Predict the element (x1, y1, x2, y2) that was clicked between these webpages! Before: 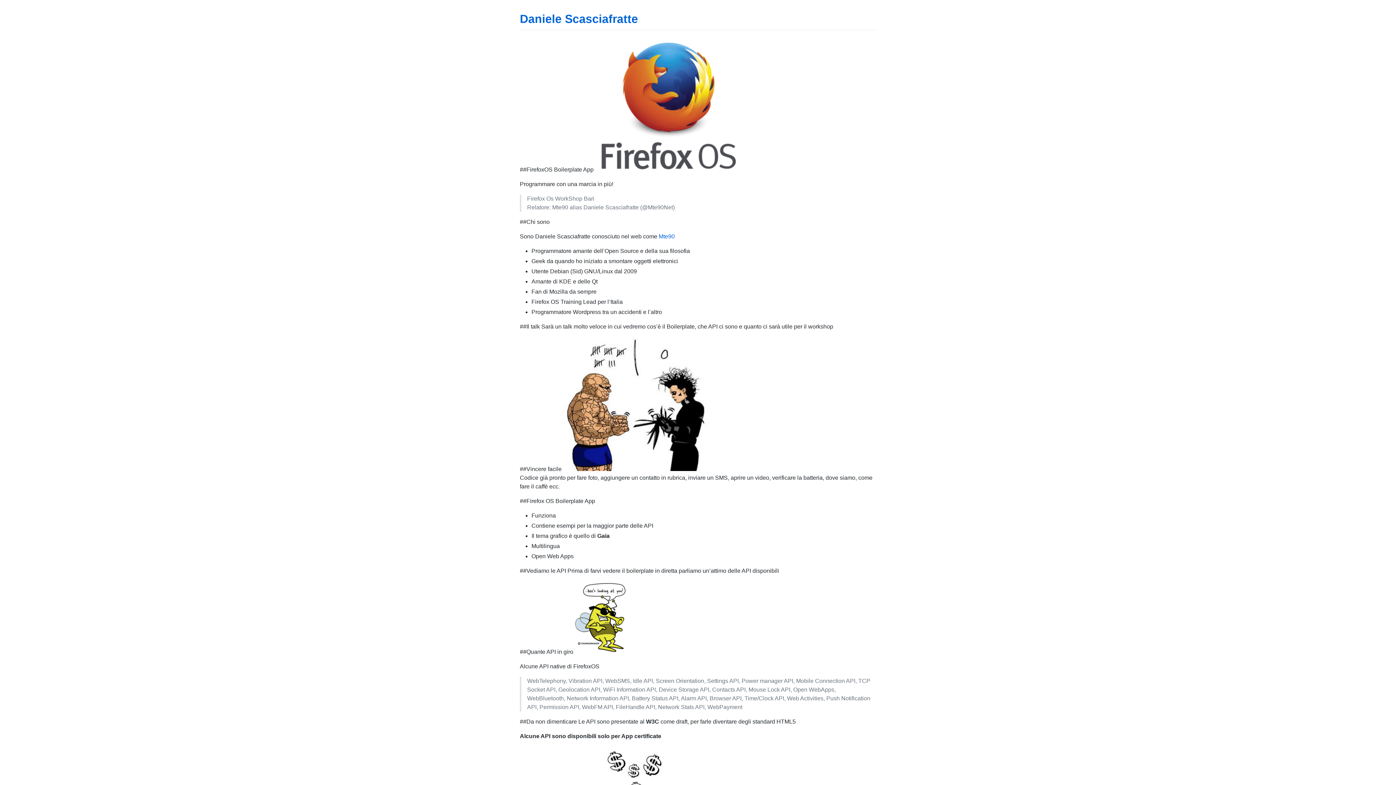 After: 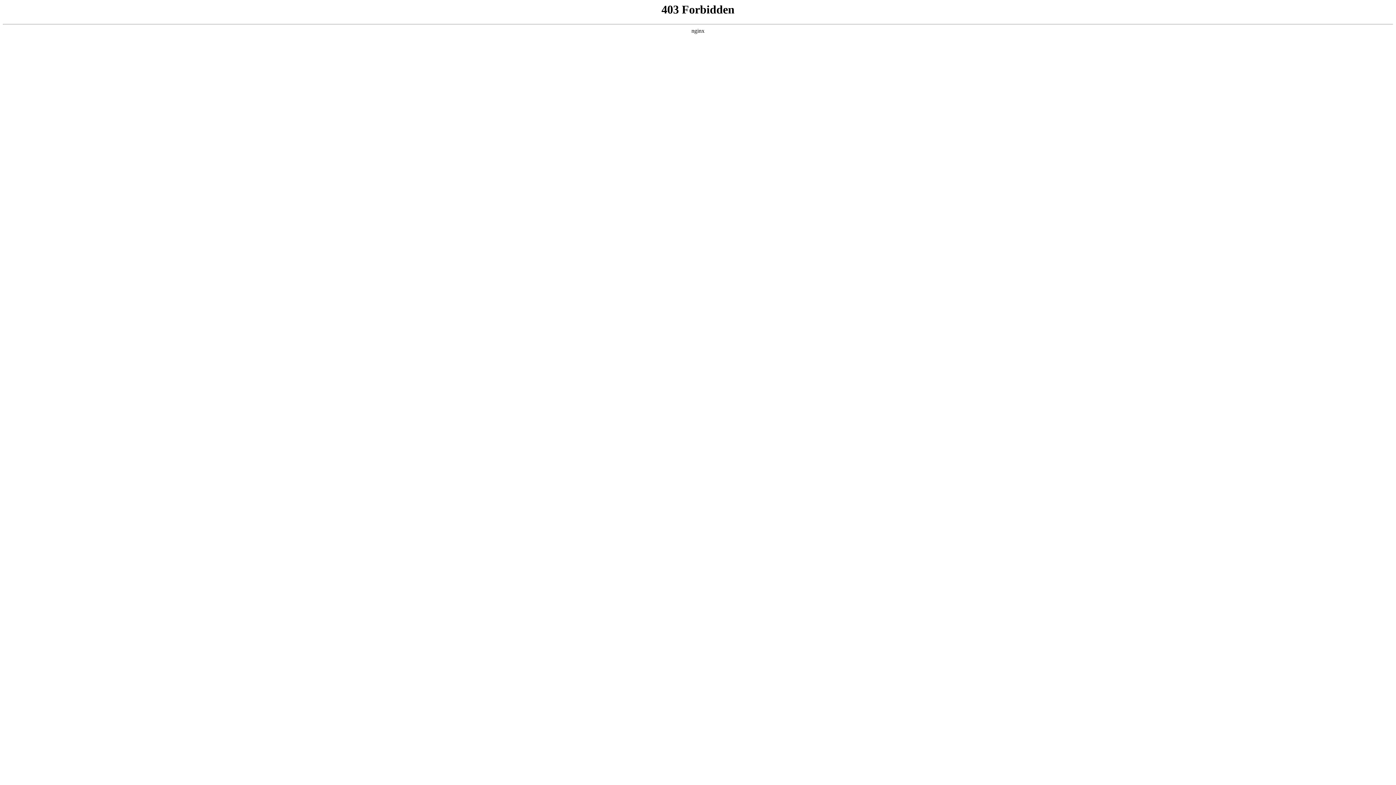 Action: bbox: (658, 233, 674, 239) label: Mte90